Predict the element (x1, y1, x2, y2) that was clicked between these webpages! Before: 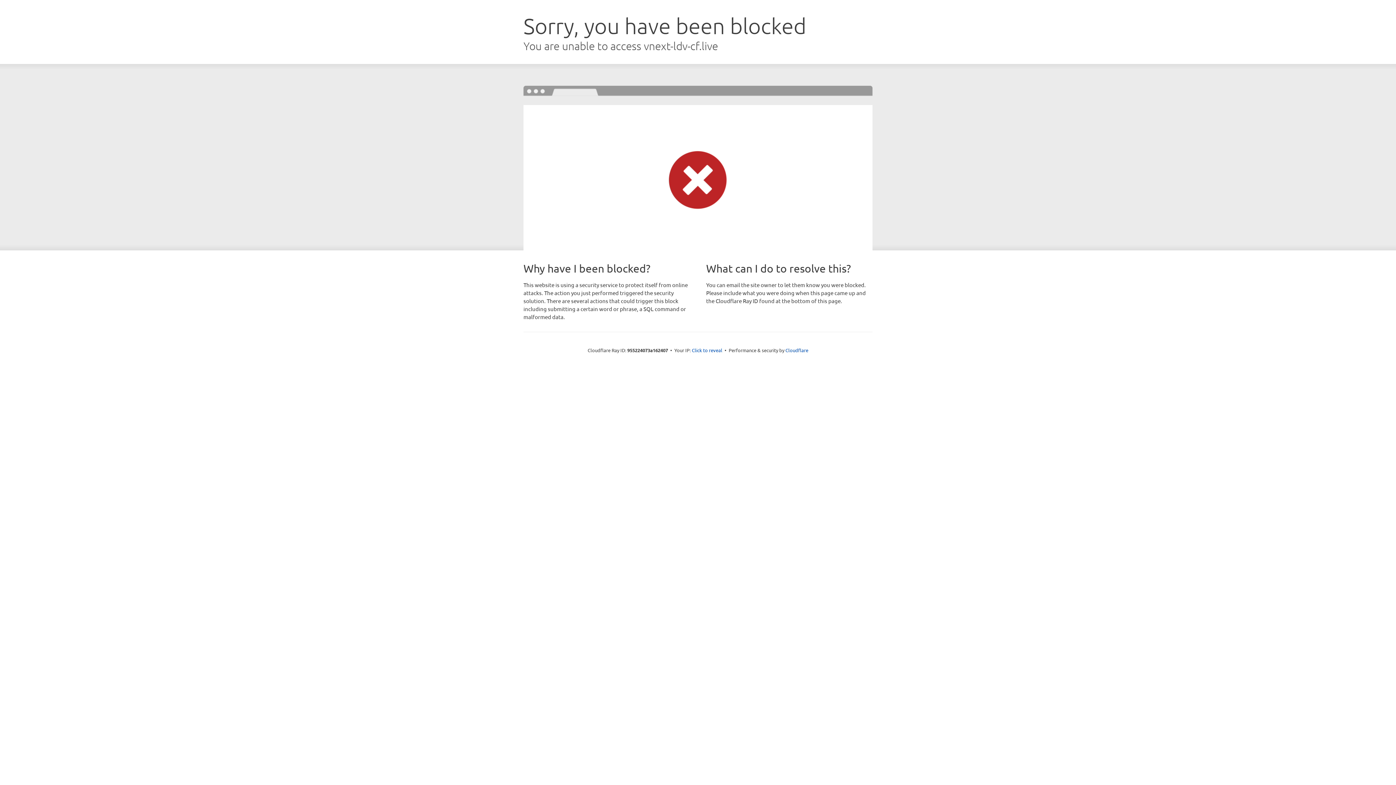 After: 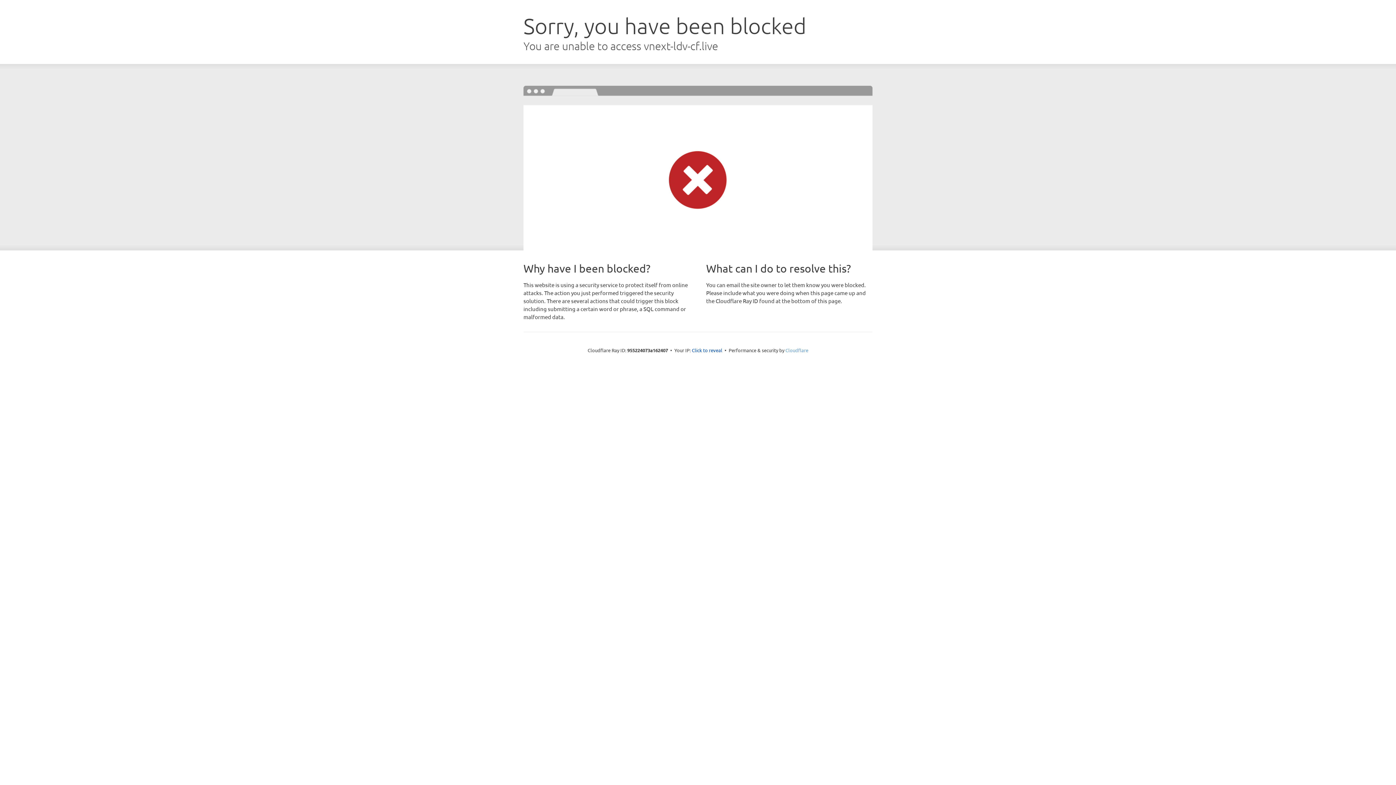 Action: label: Cloudflare bbox: (785, 347, 808, 353)